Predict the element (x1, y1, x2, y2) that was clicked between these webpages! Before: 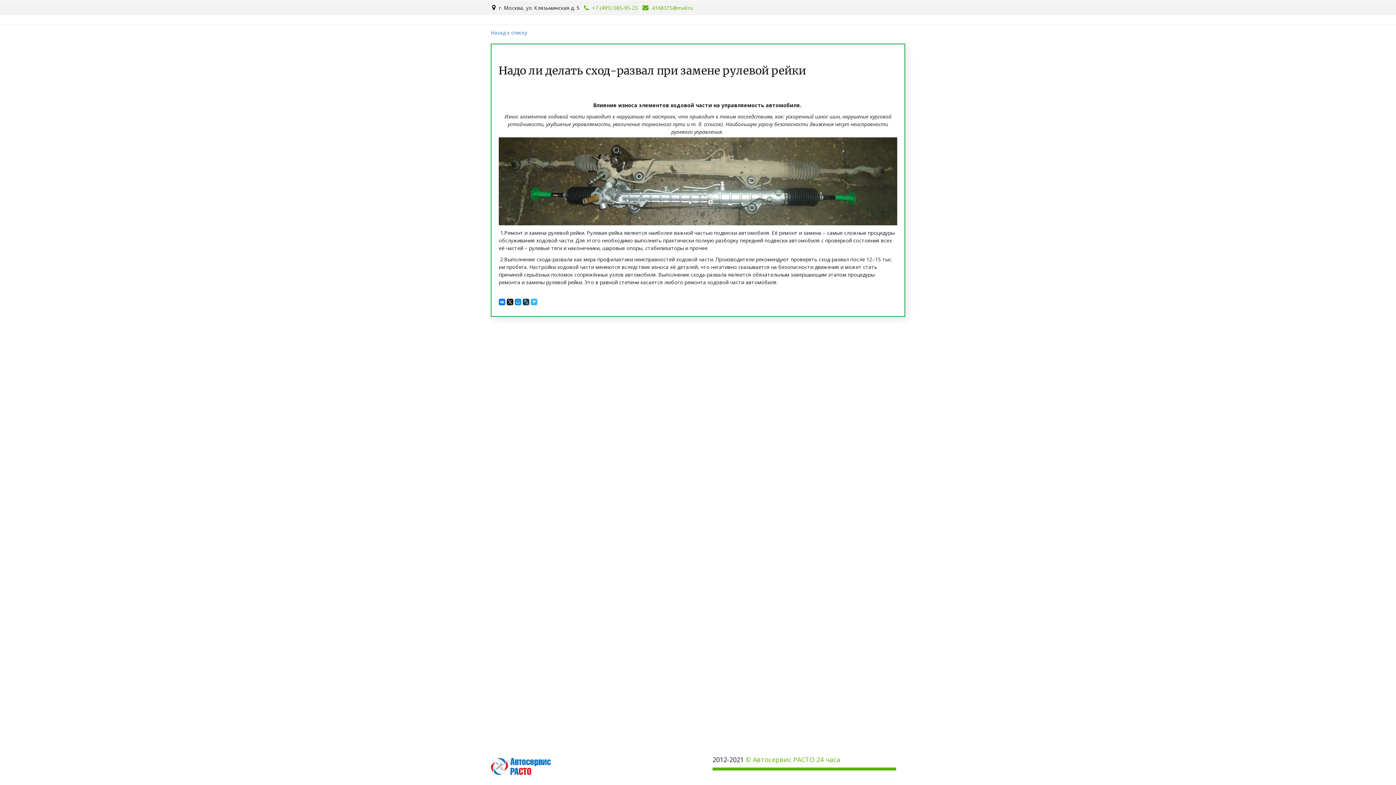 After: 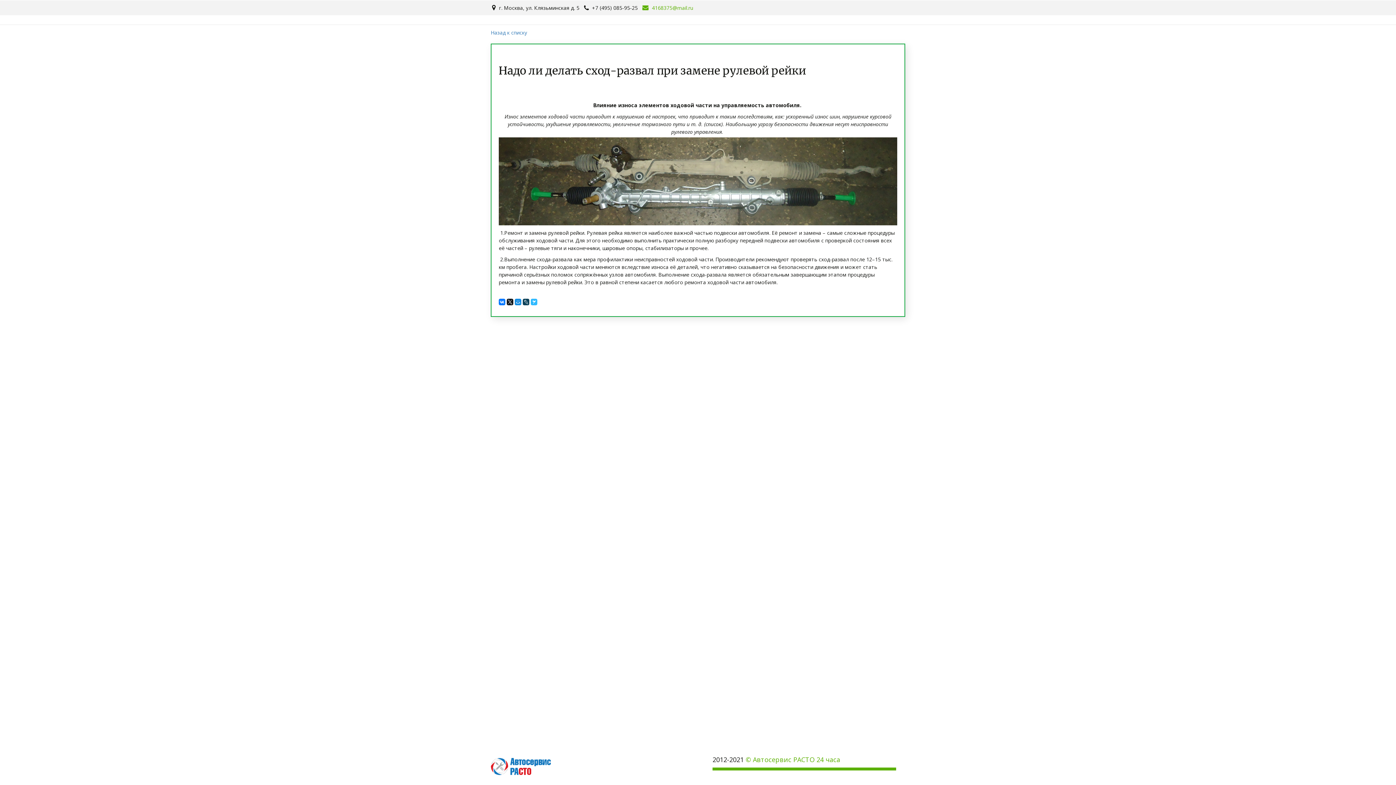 Action: label: +7 (495) 085-95-25 bbox: (592, 4, 637, 11)